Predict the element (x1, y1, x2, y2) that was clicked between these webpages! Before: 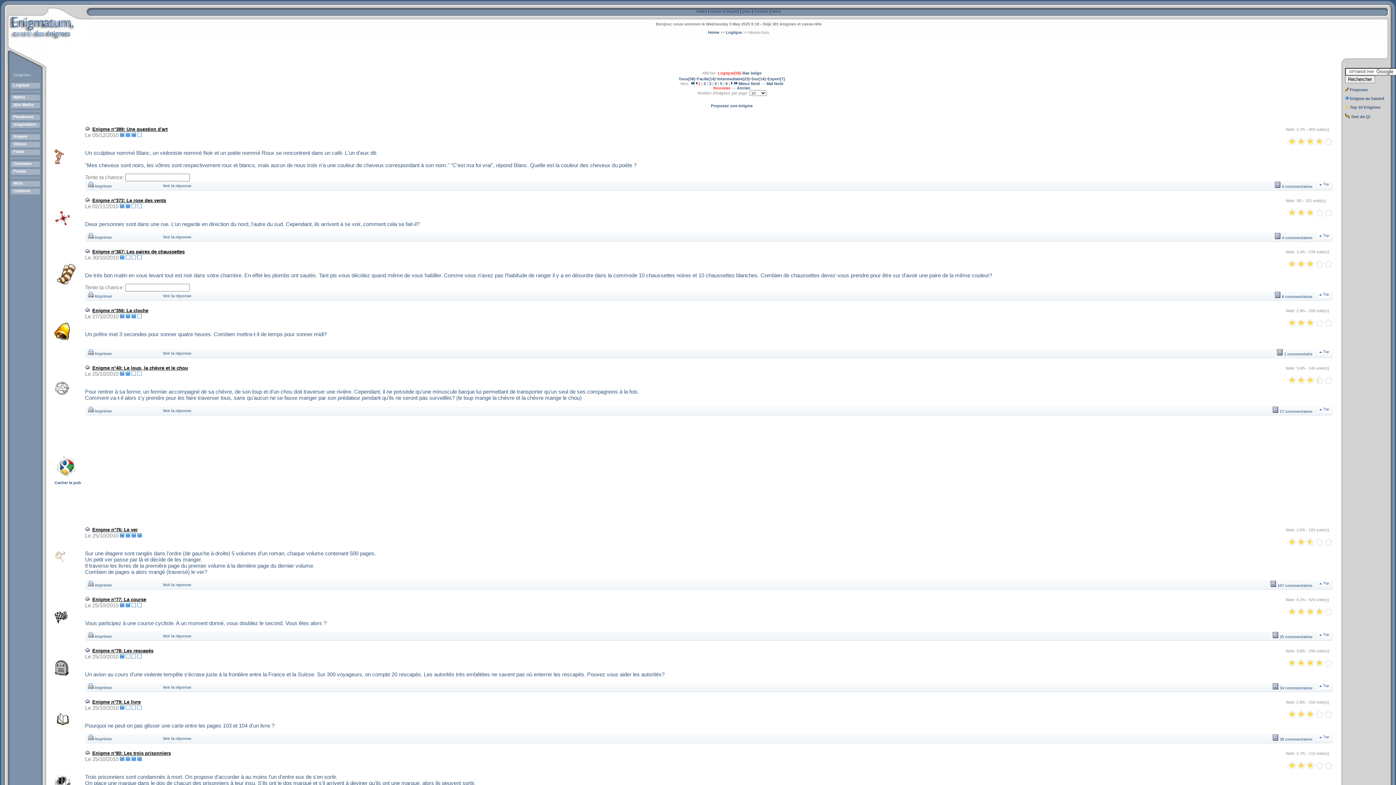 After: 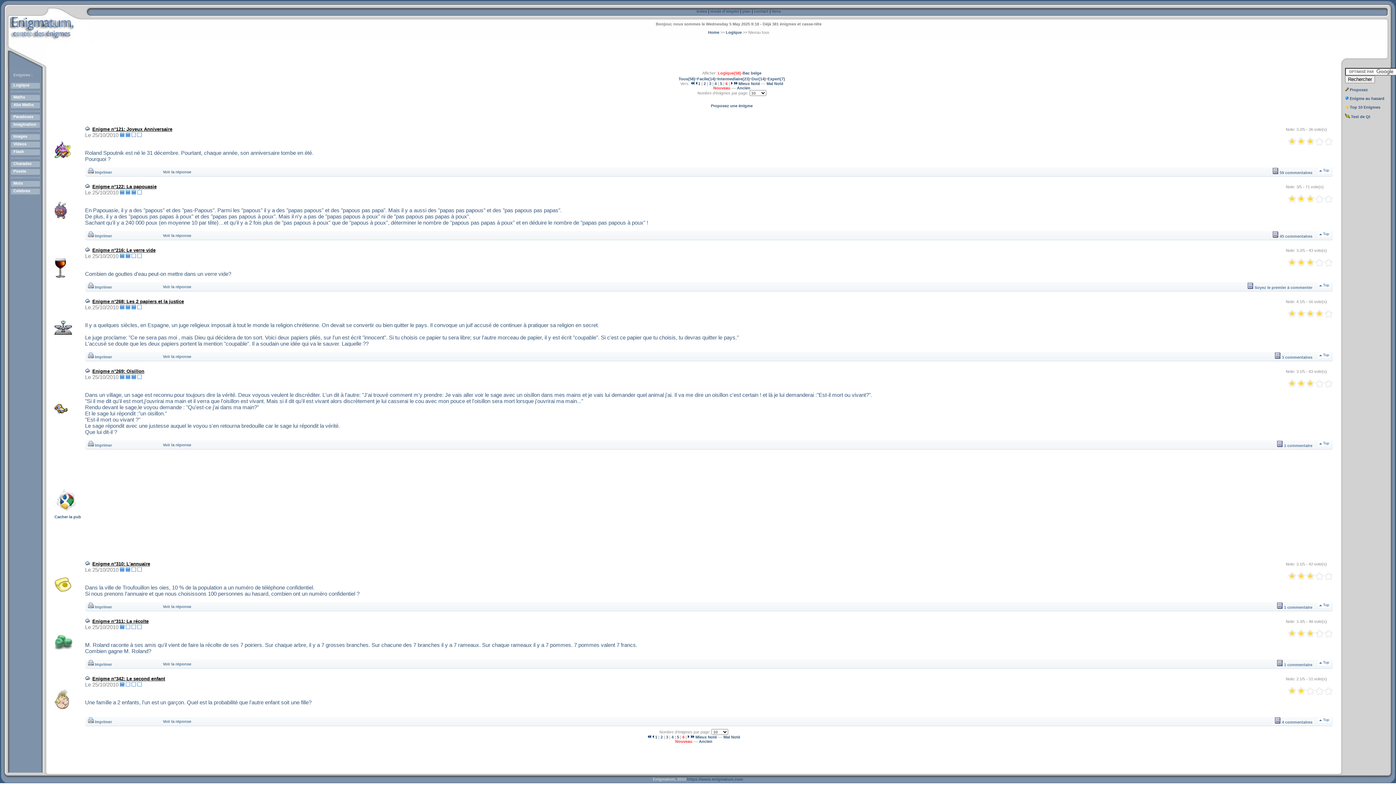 Action: bbox: (725, 81, 727, 85) label: 6